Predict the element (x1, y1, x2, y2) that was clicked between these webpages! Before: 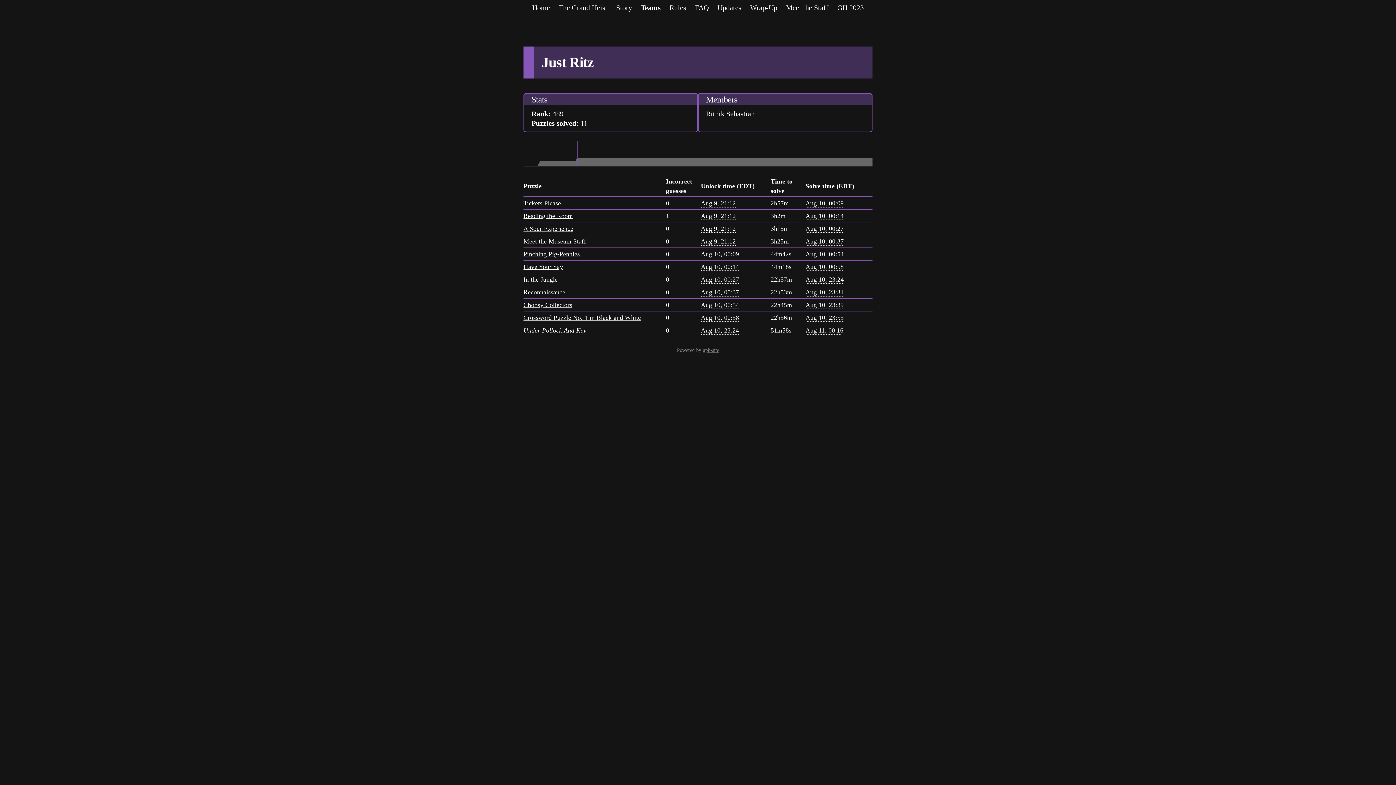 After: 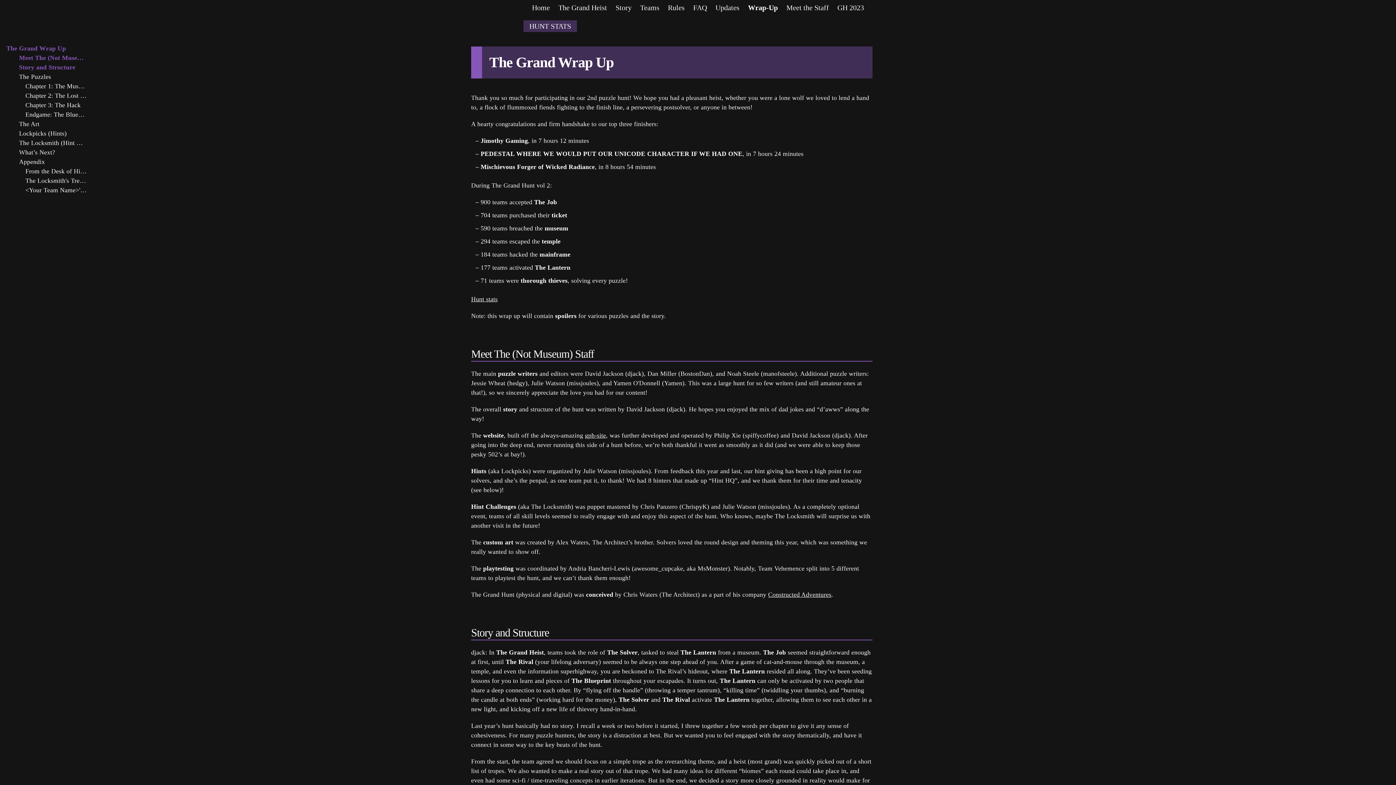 Action: bbox: (750, 1, 777, 14) label: Wrap-Up